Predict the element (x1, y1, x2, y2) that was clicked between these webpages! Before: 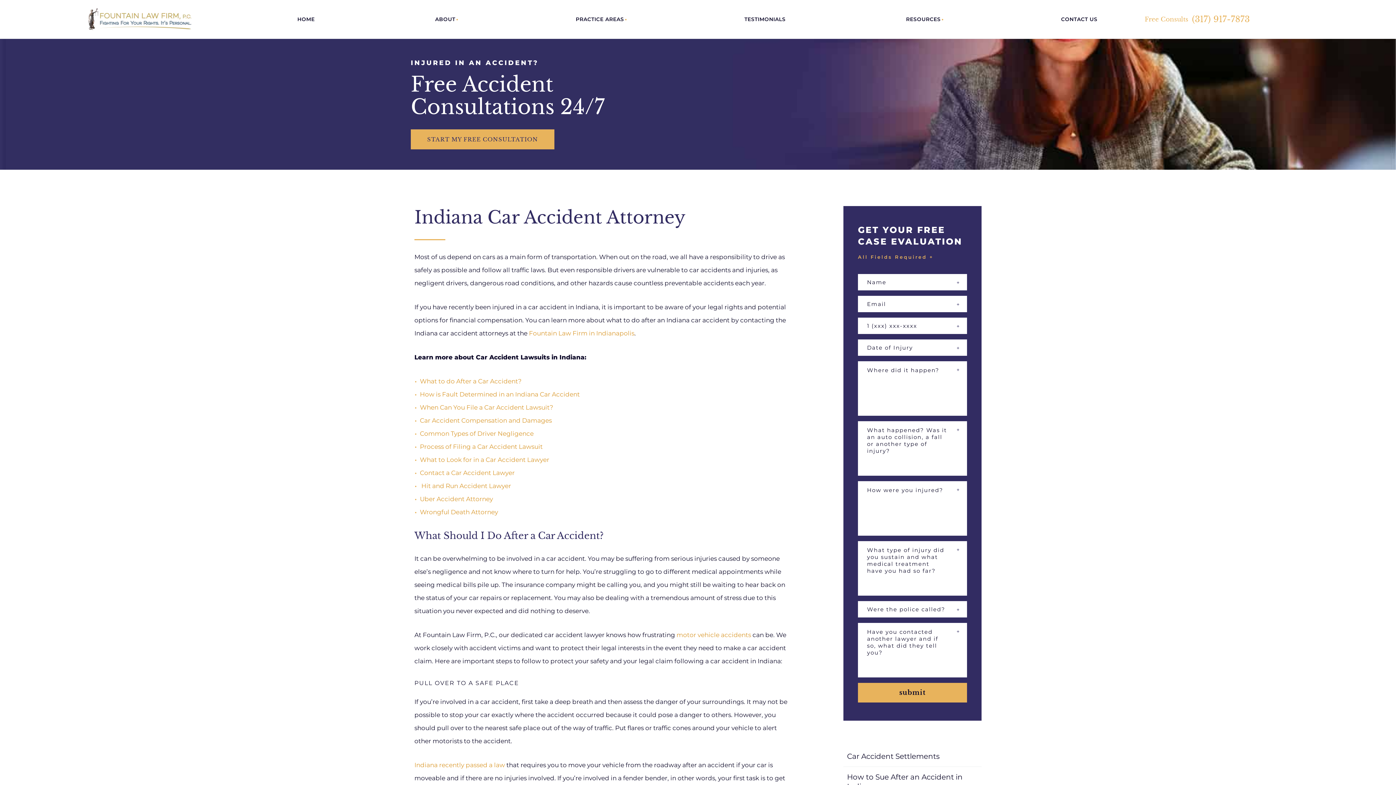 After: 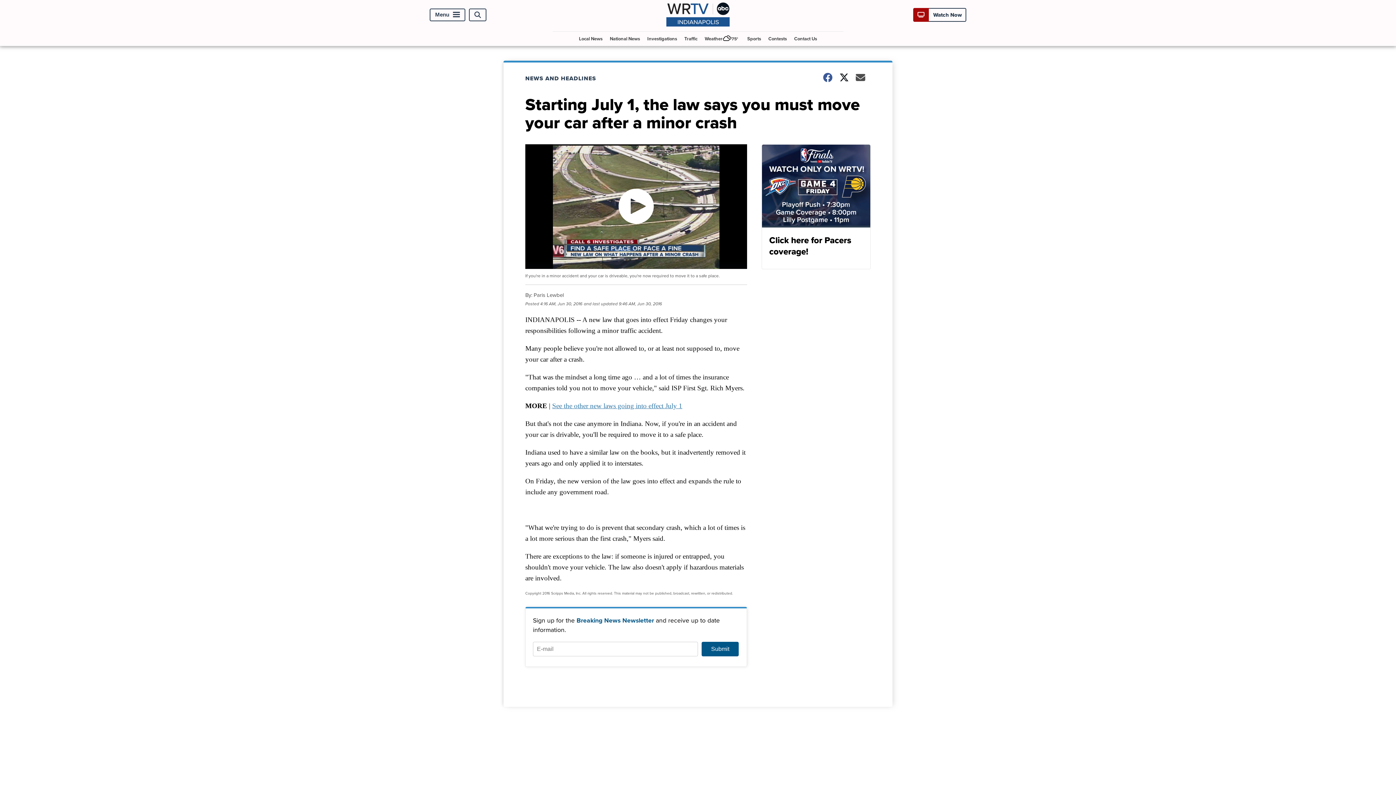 Action: label: Indiana recently passed a law bbox: (414, 761, 505, 769)